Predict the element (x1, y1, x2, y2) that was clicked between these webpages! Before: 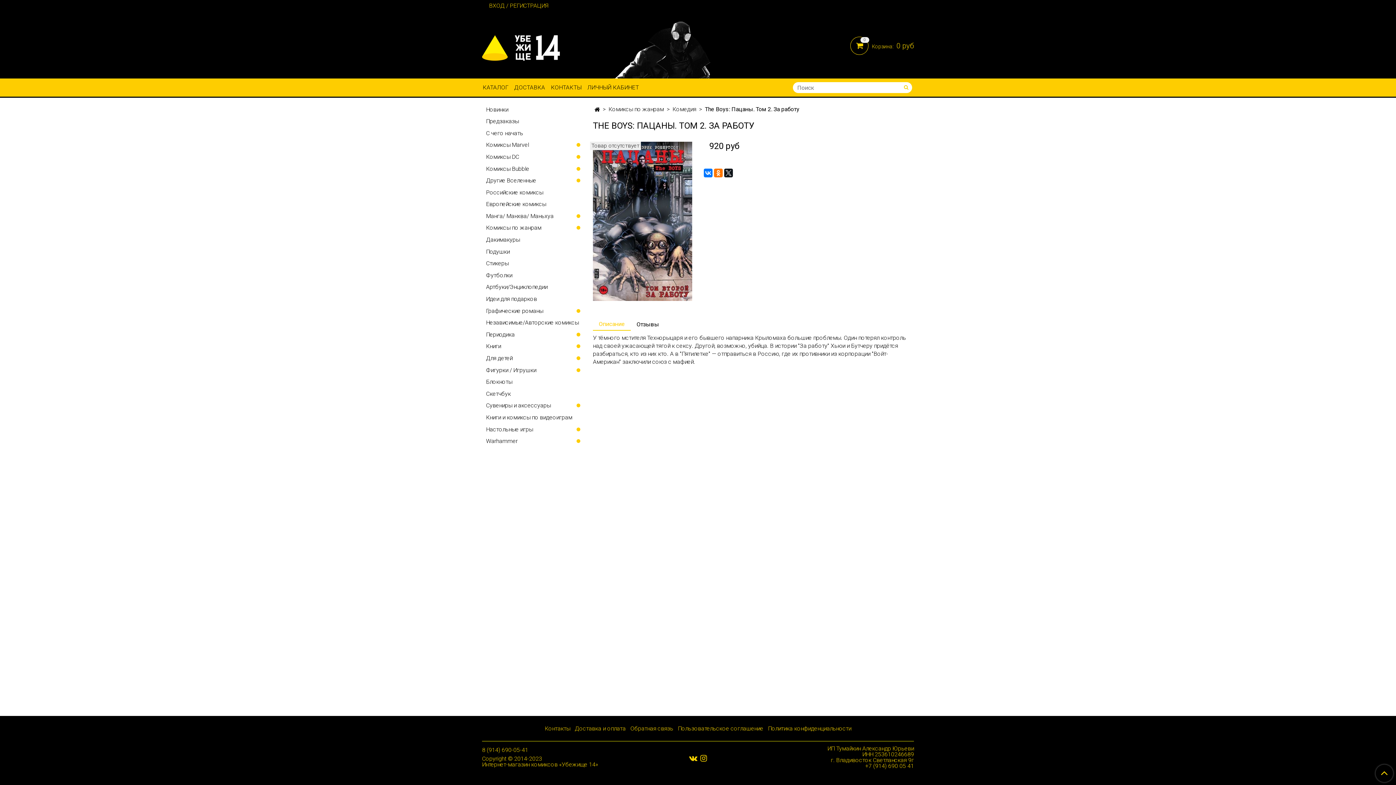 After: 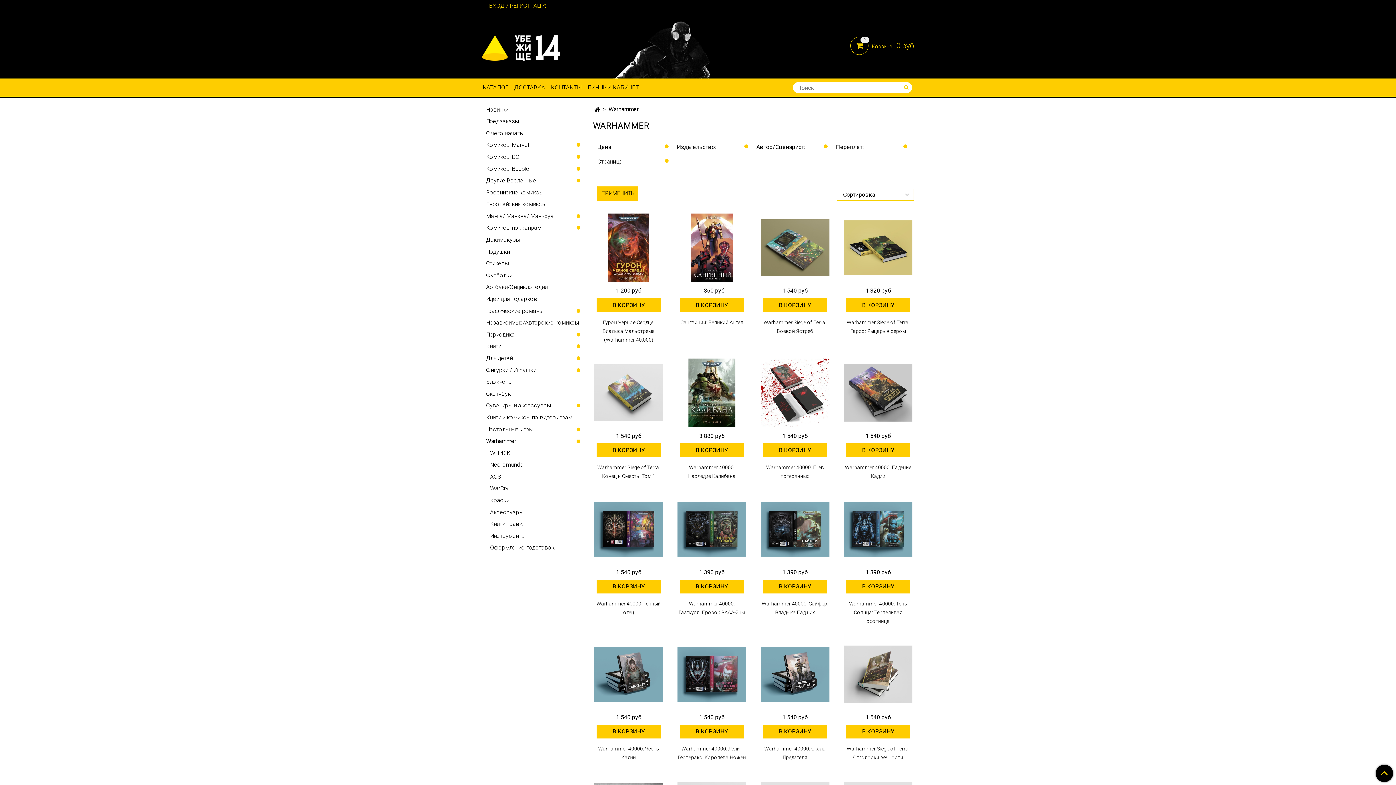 Action: bbox: (486, 435, 575, 447) label: Warhammer